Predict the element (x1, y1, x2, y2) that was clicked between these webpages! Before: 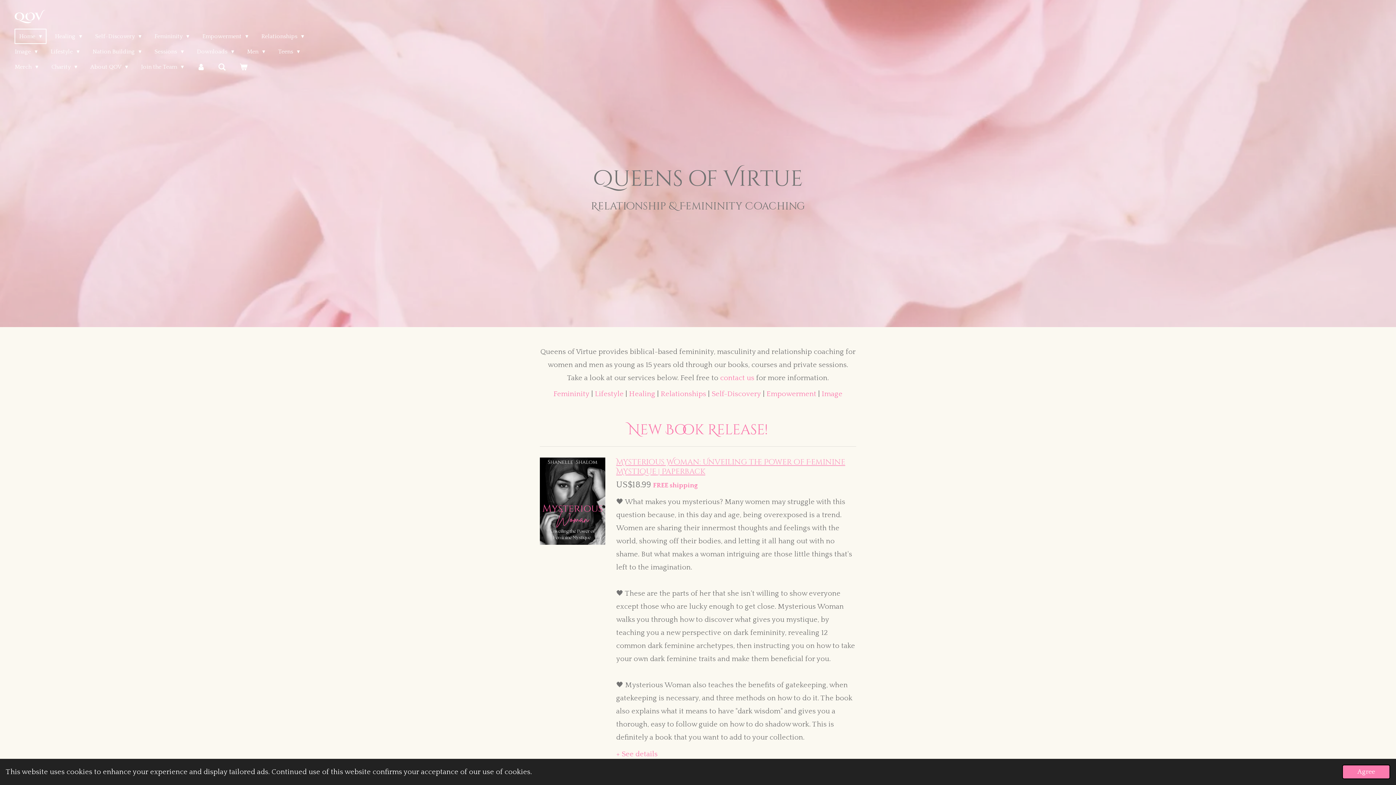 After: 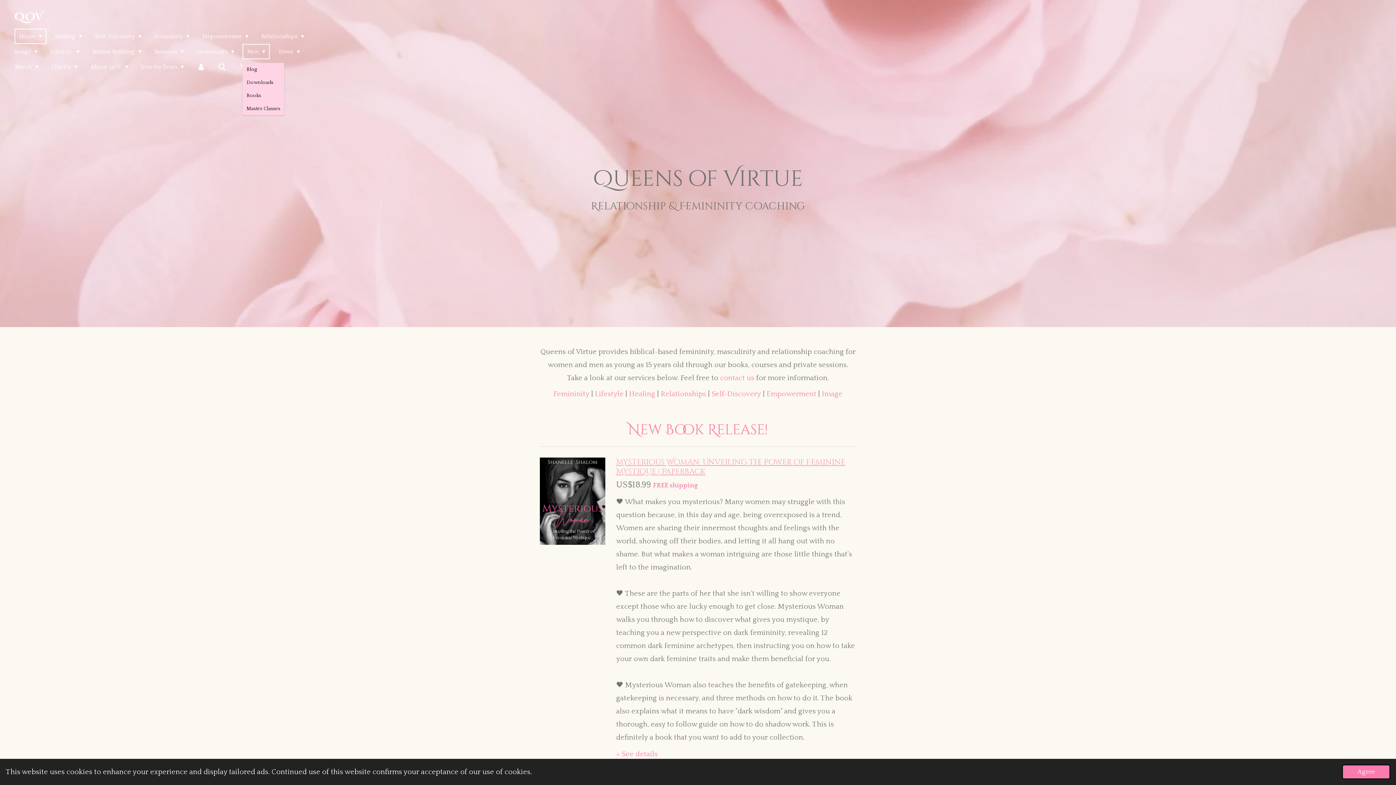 Action: label: Men  bbox: (242, 44, 269, 59)